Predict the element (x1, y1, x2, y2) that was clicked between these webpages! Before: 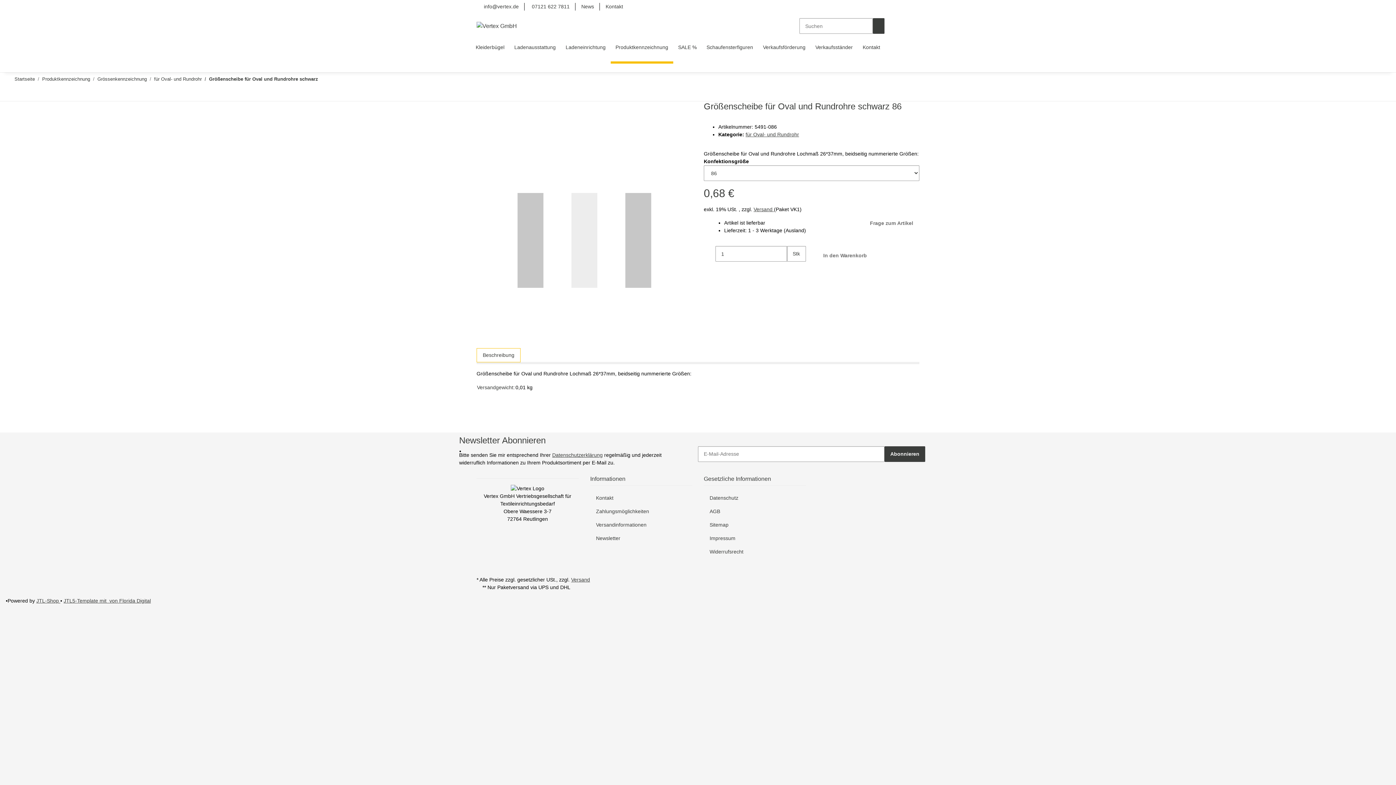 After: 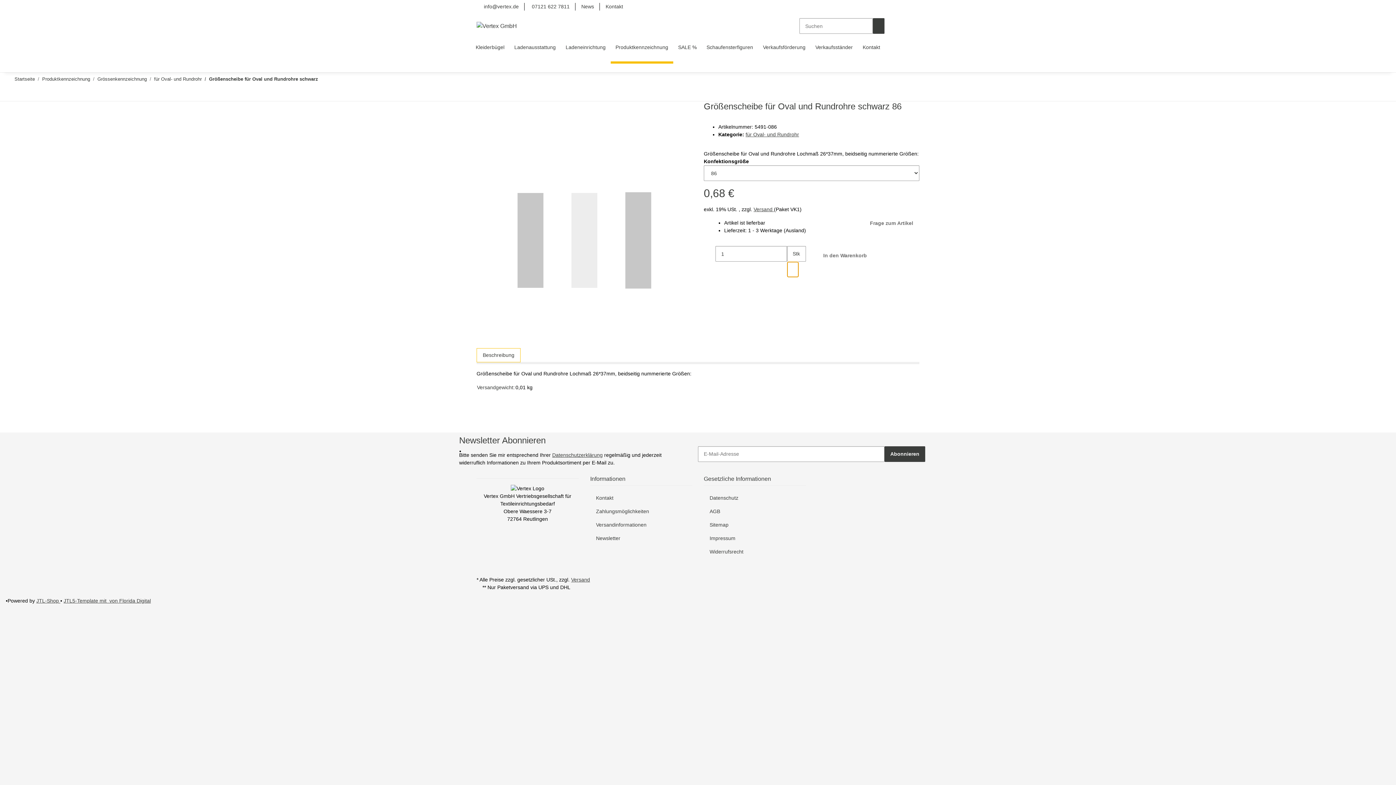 Action: bbox: (787, 261, 798, 277) label: Menge erhöhen